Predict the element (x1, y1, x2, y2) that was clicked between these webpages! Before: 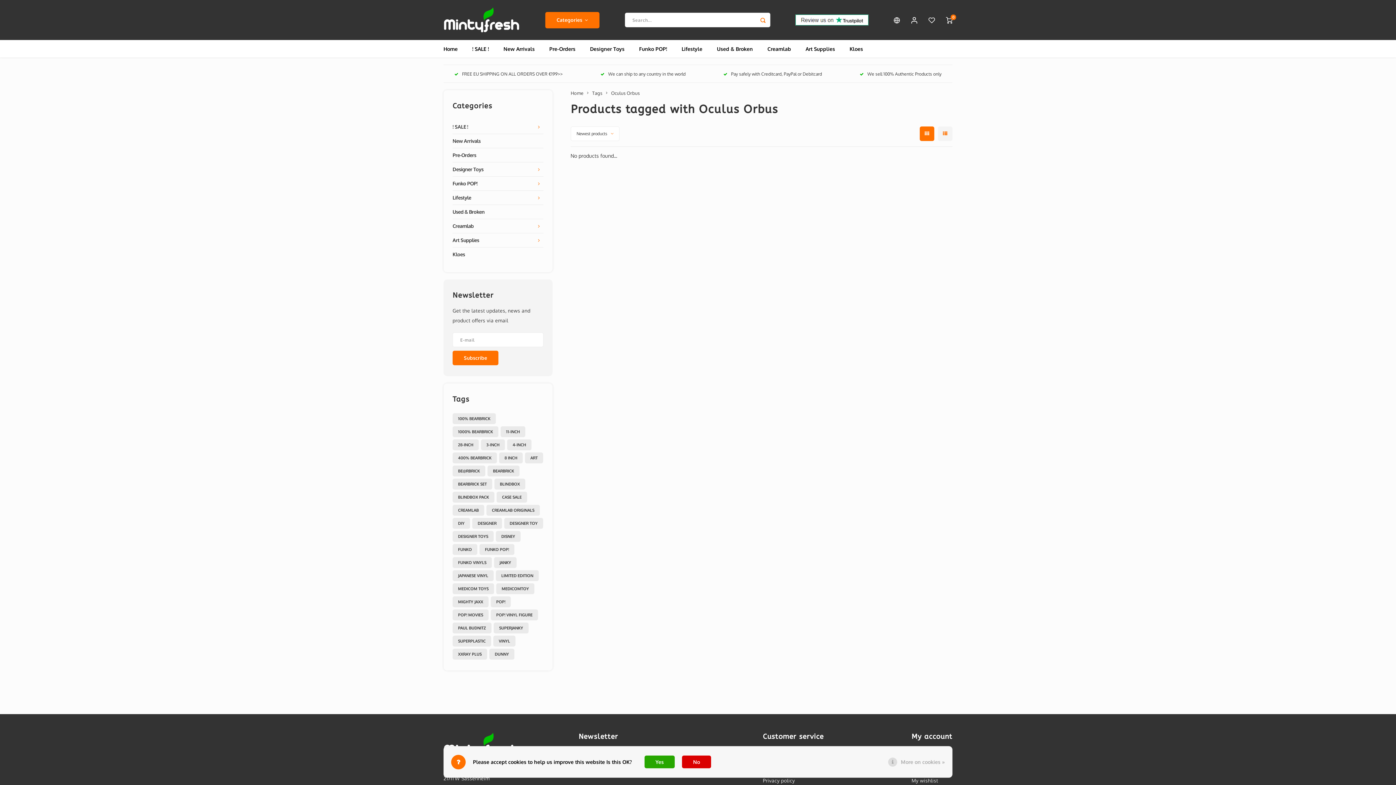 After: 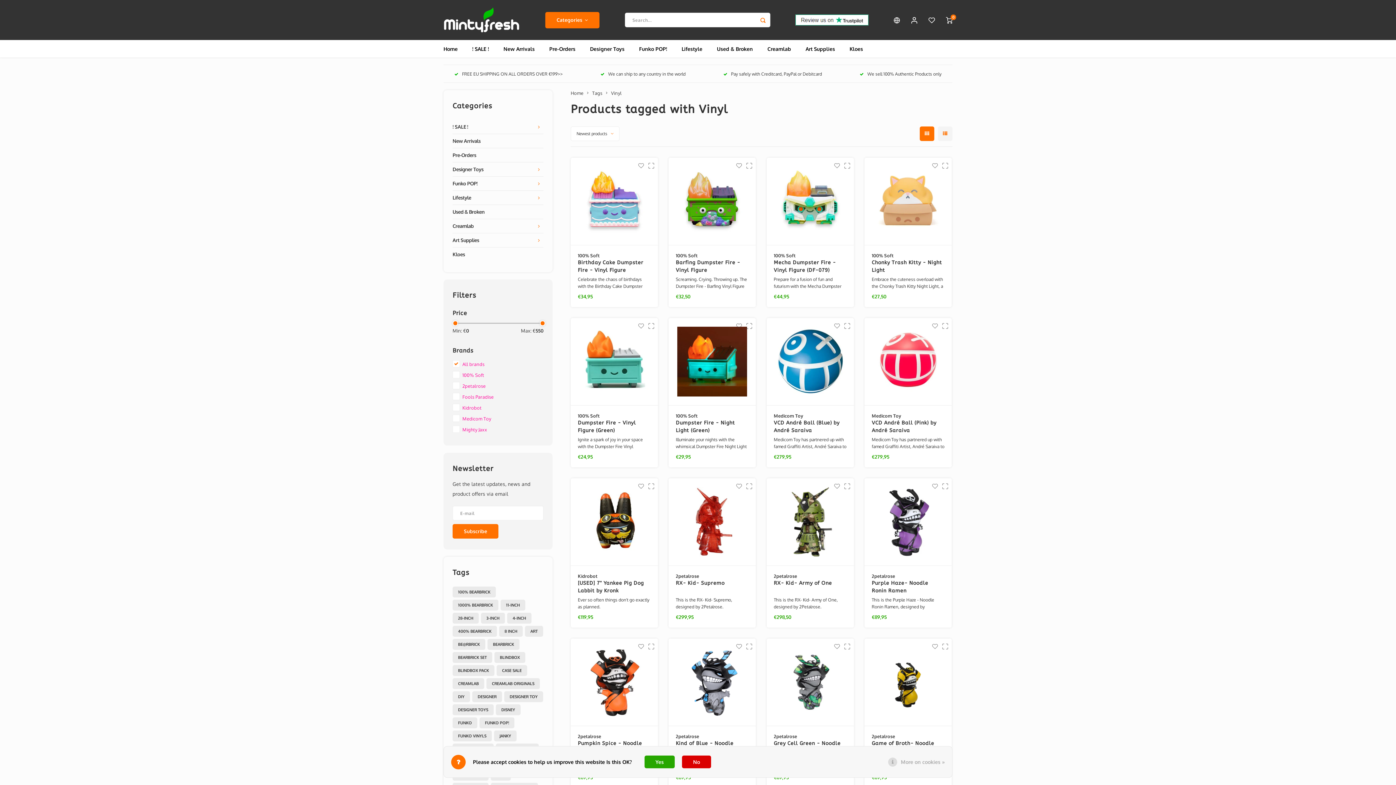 Action: label: VINYL bbox: (493, 636, 515, 646)